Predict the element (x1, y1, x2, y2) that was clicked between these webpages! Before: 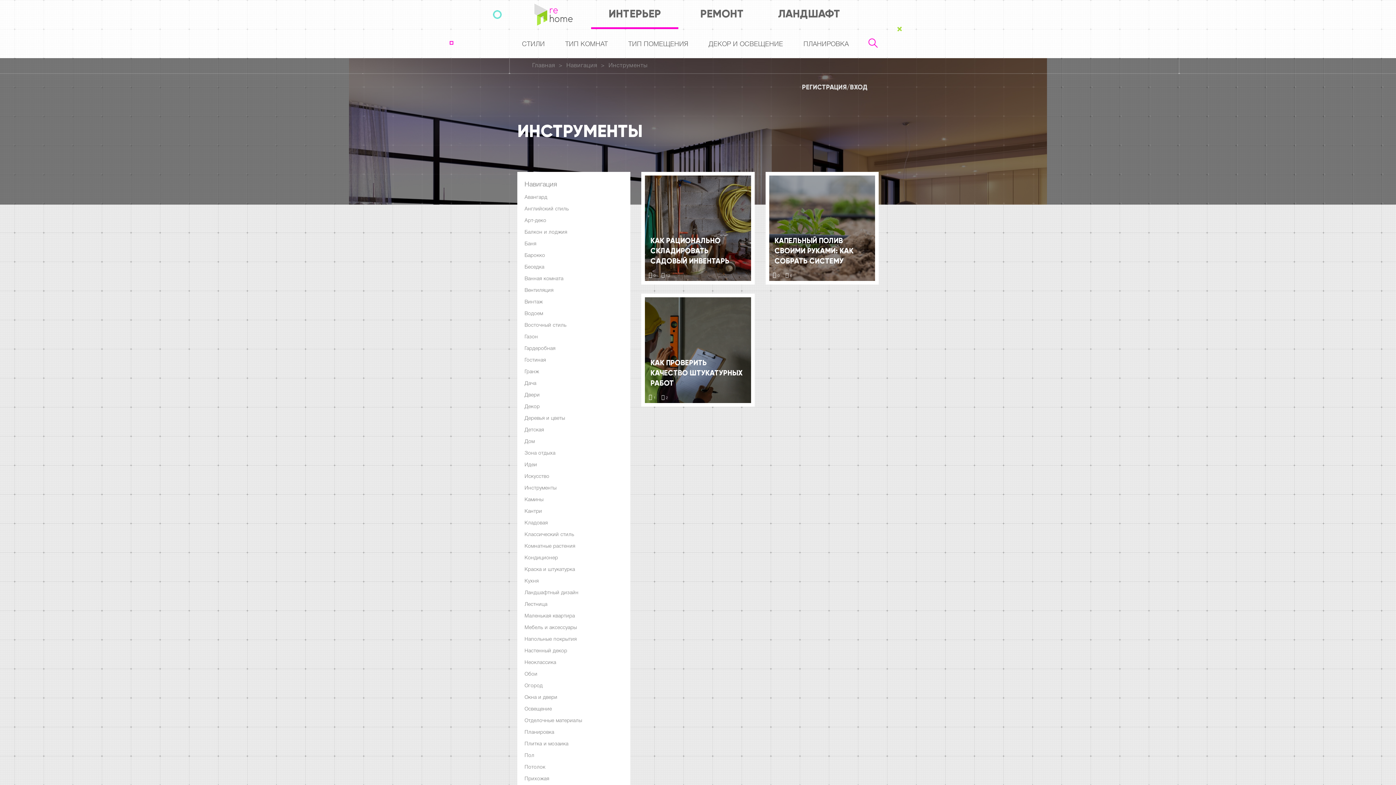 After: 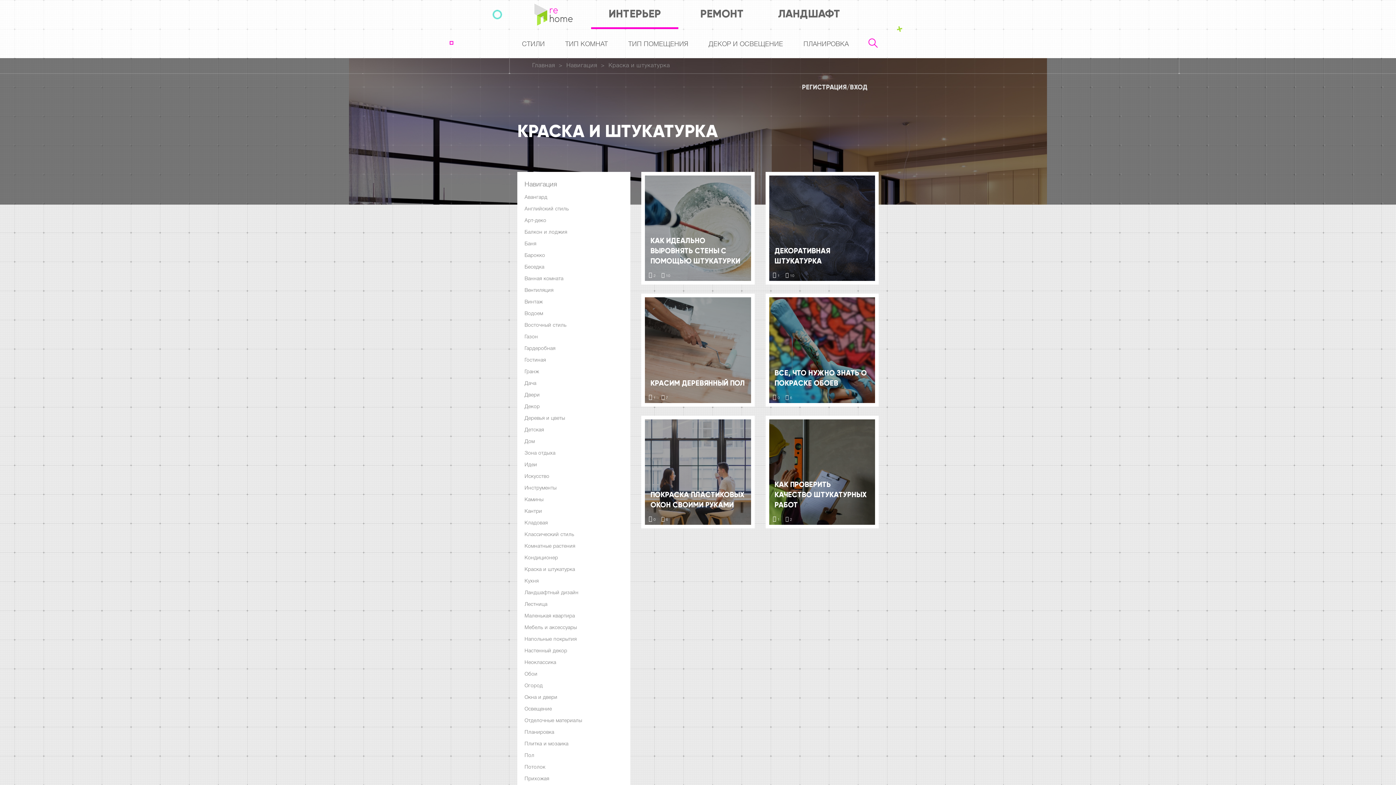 Action: label: Краска и штукатурка bbox: (524, 567, 575, 572)